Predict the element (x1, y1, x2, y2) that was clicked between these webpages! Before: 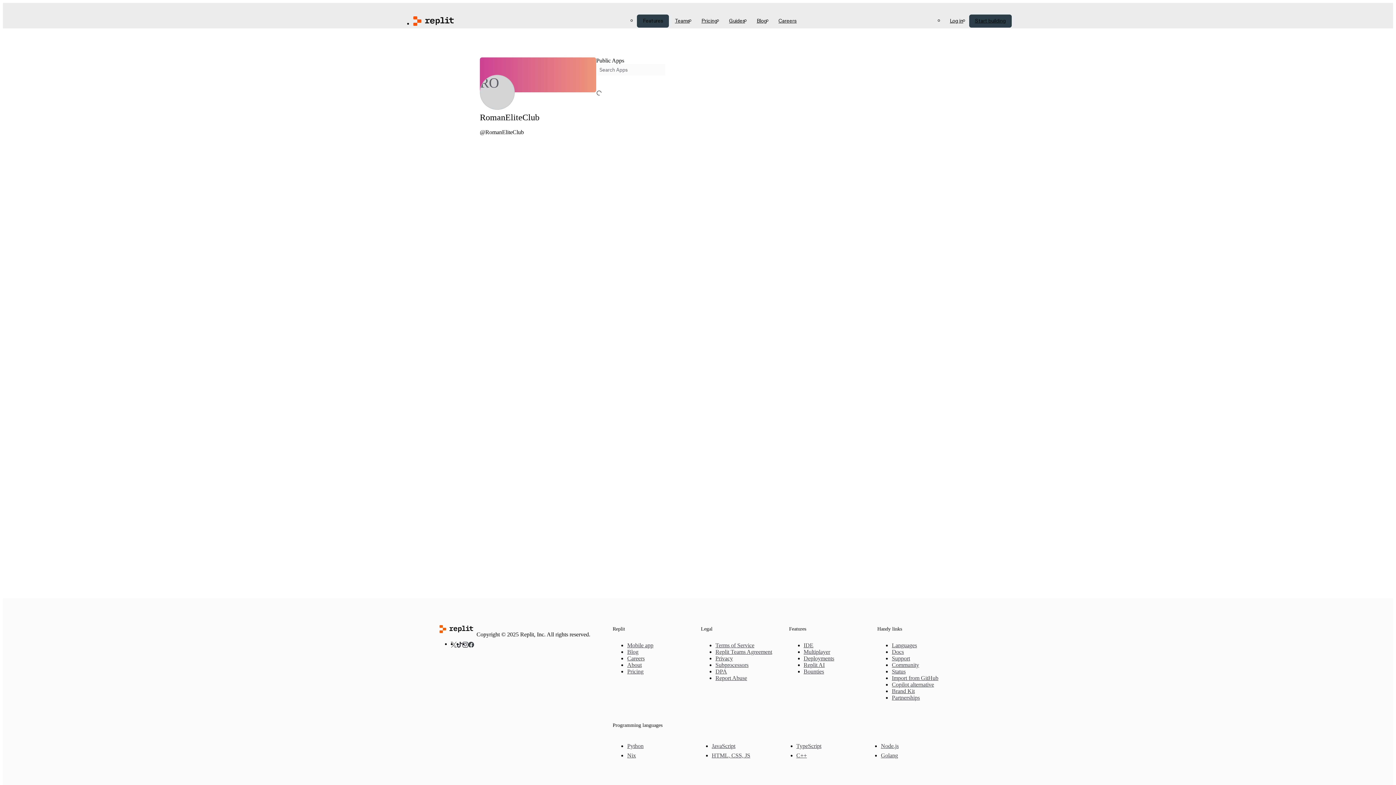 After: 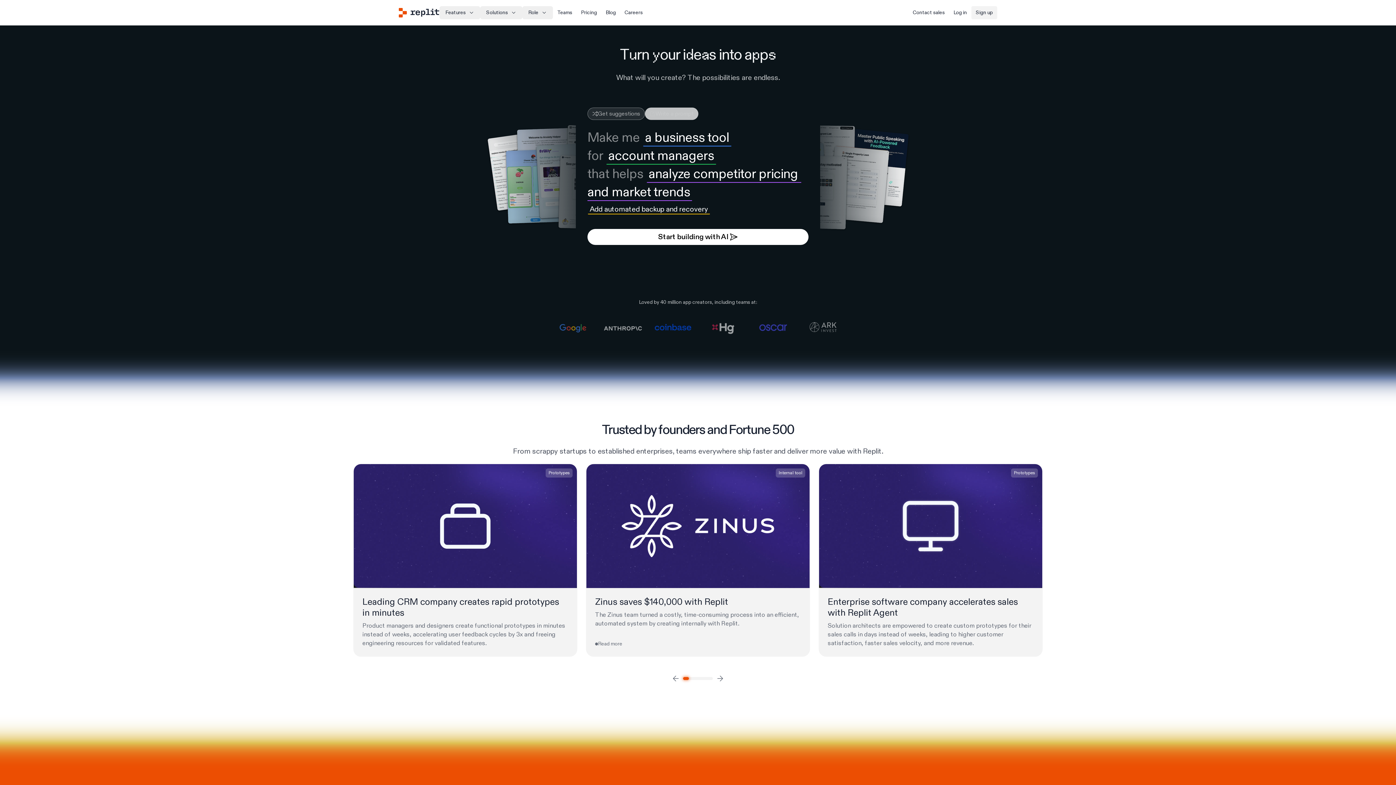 Action: bbox: (413, 16, 563, 25) label: Replit